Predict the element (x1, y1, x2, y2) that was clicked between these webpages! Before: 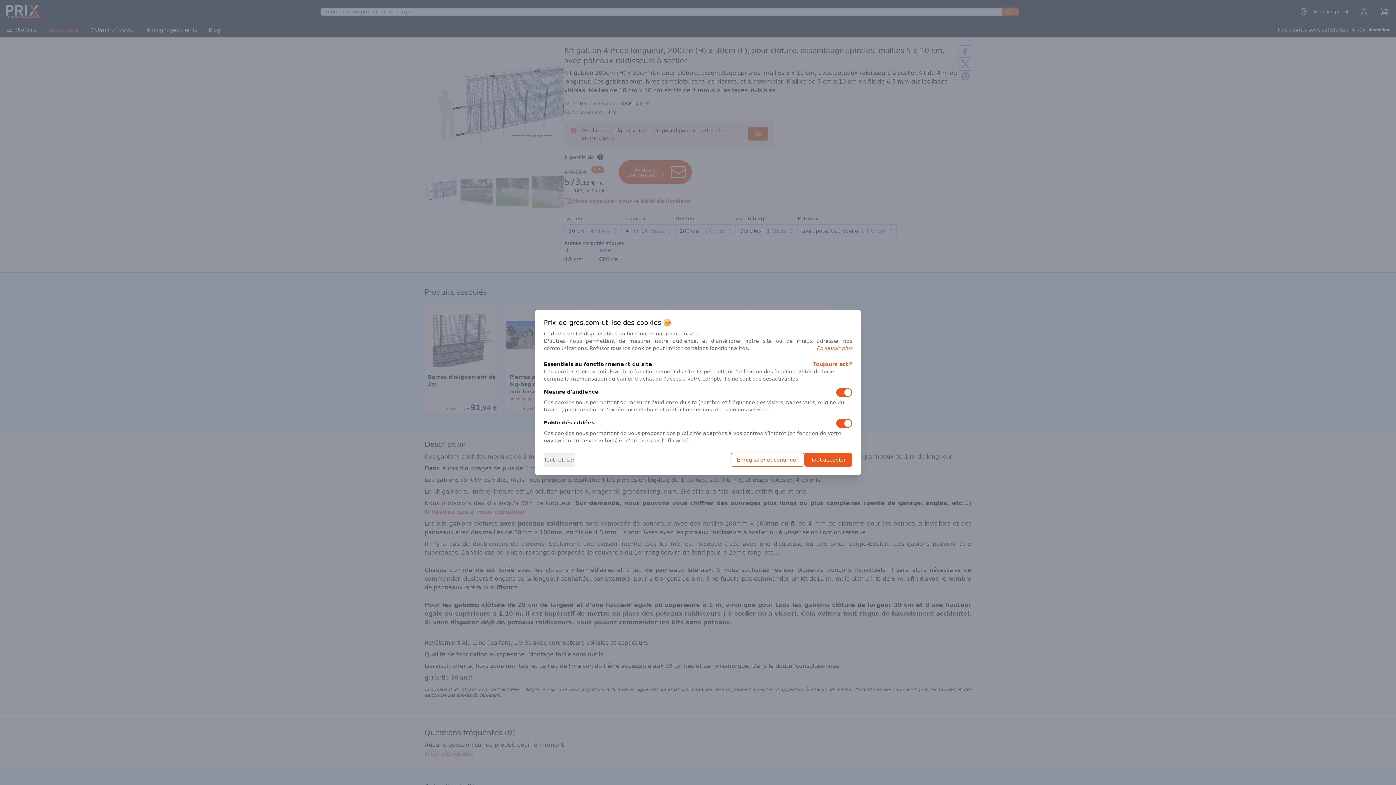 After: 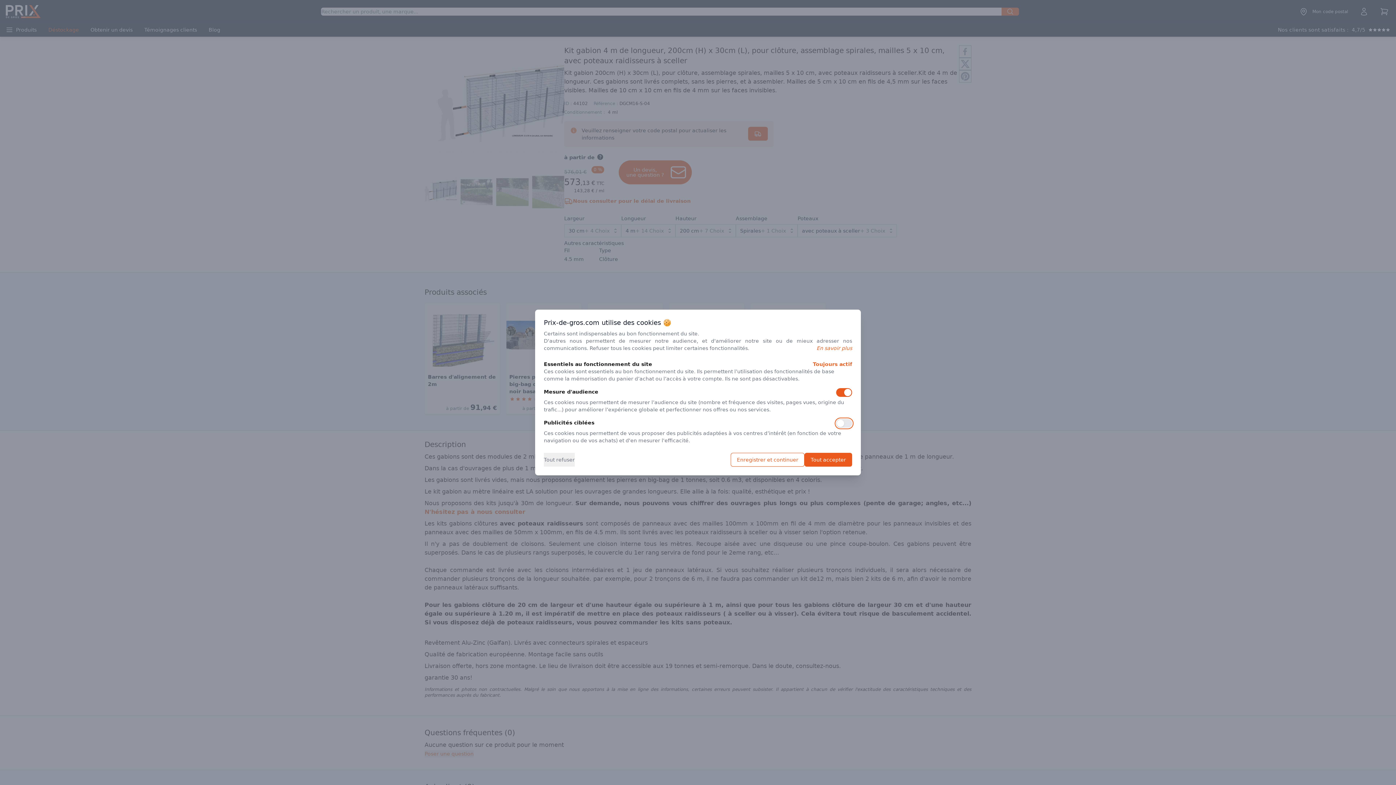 Action: label: Use setting bbox: (836, 419, 852, 428)